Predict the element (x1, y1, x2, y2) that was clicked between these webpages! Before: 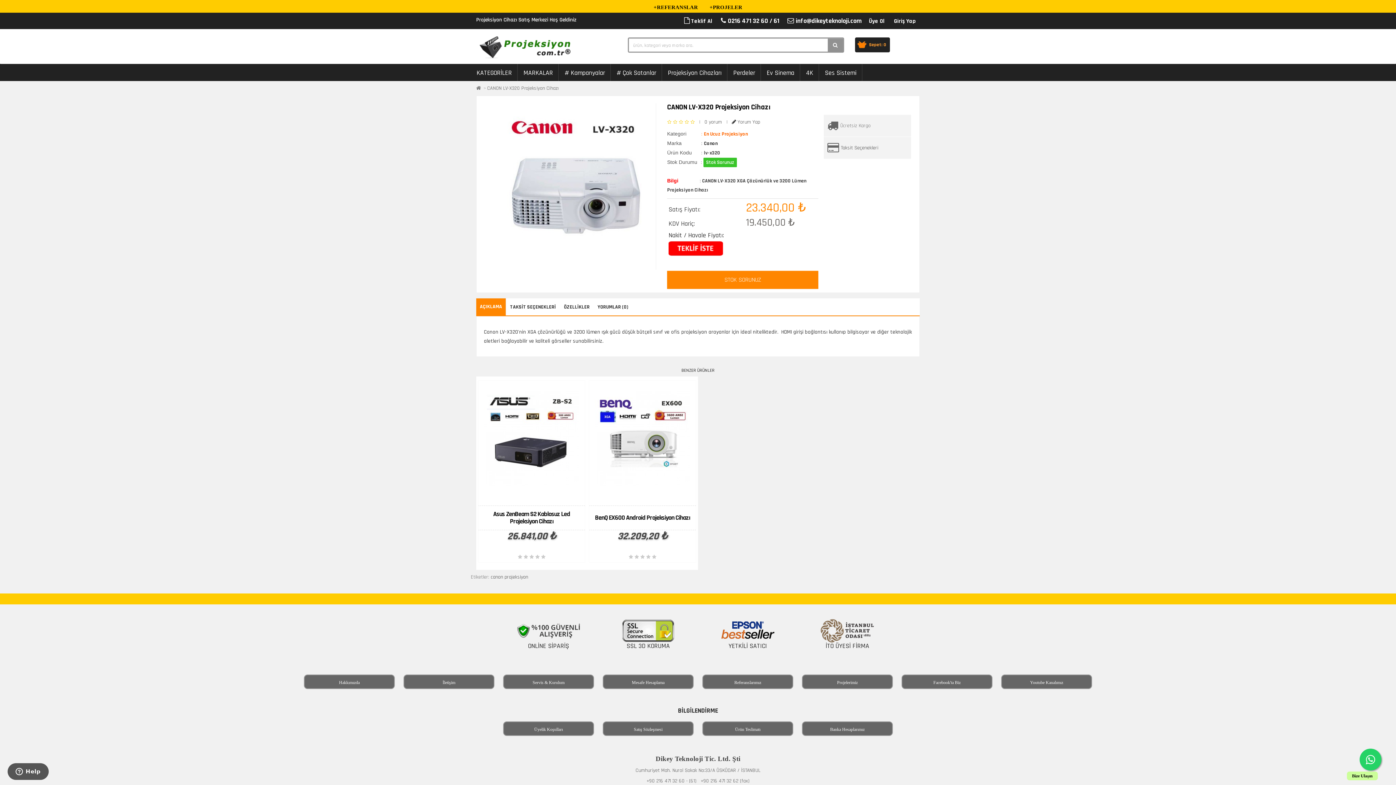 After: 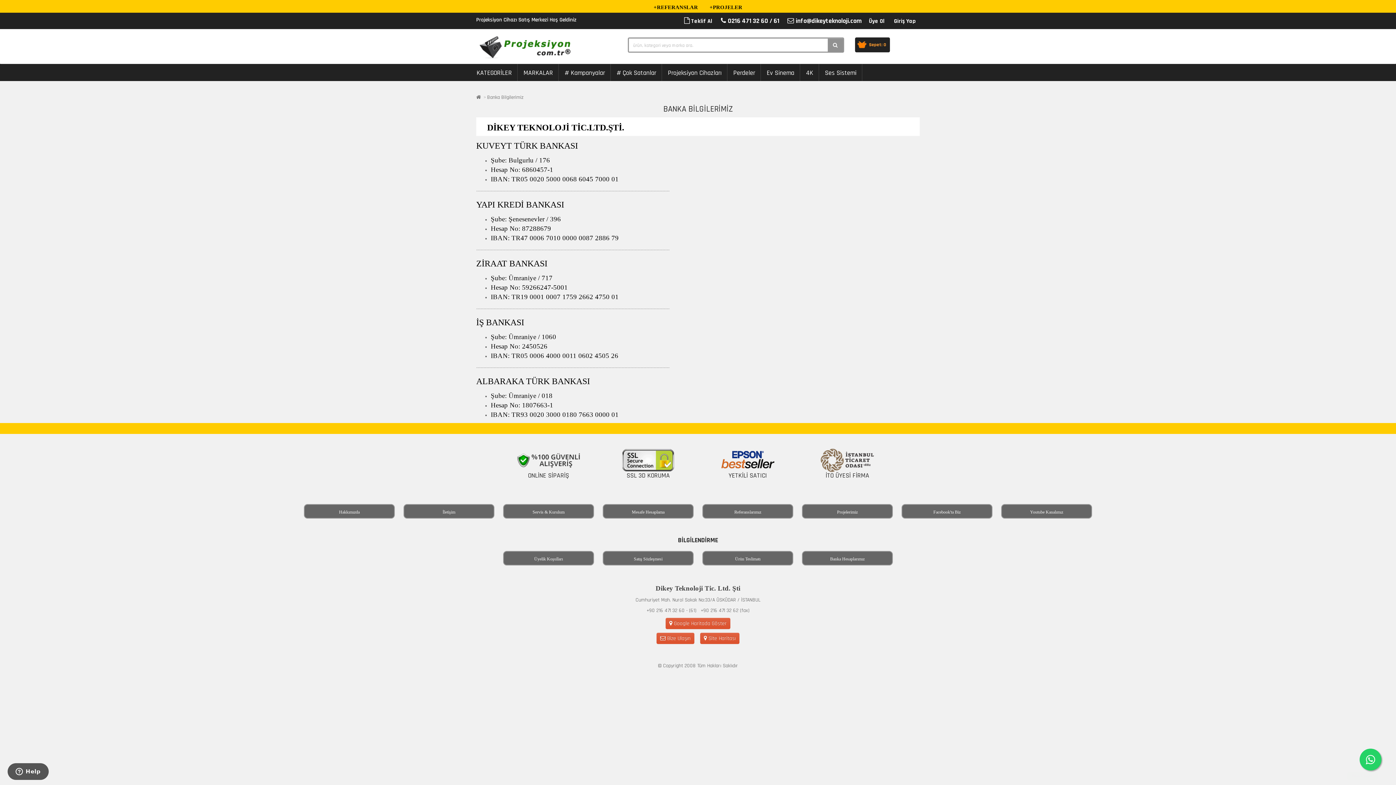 Action: bbox: (828, 725, 866, 734) label: Banka Hesaplarımız